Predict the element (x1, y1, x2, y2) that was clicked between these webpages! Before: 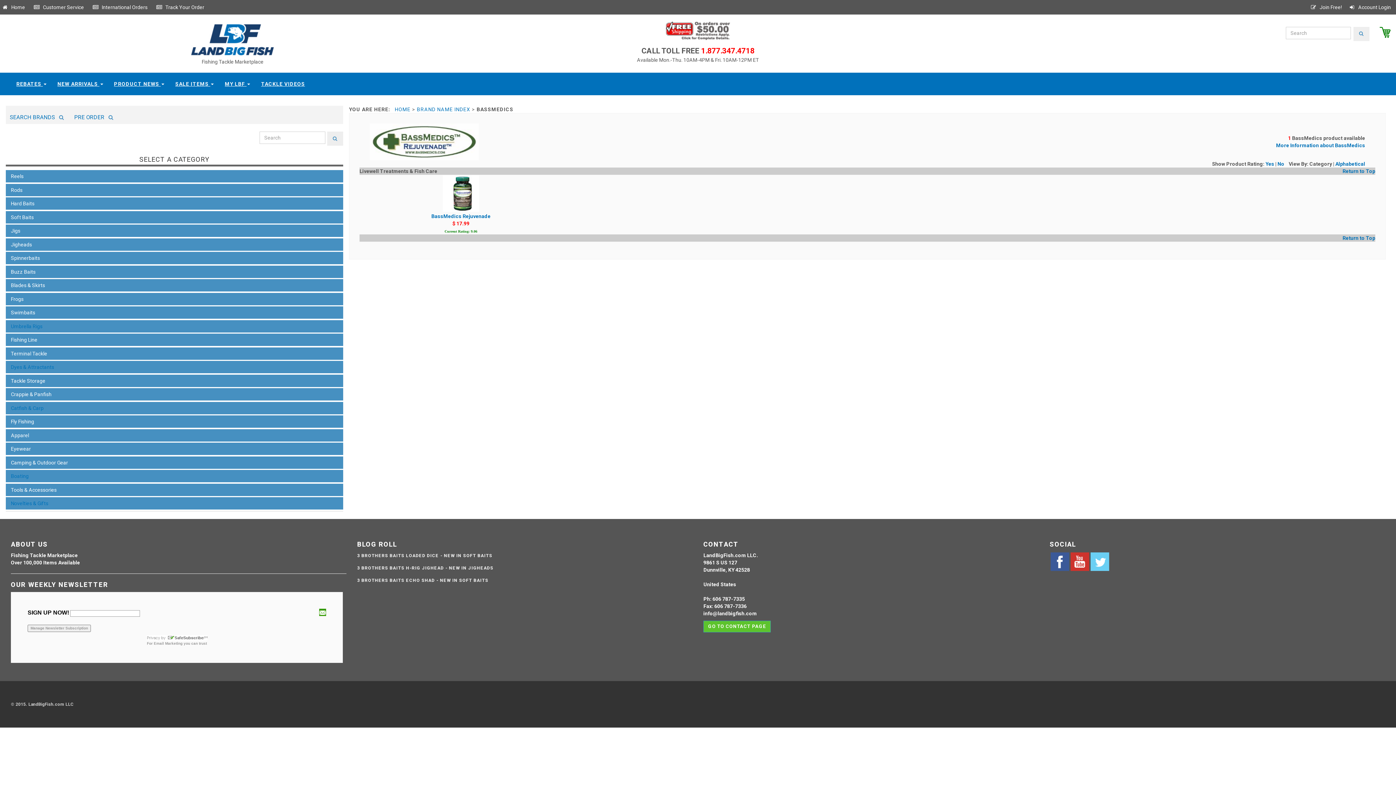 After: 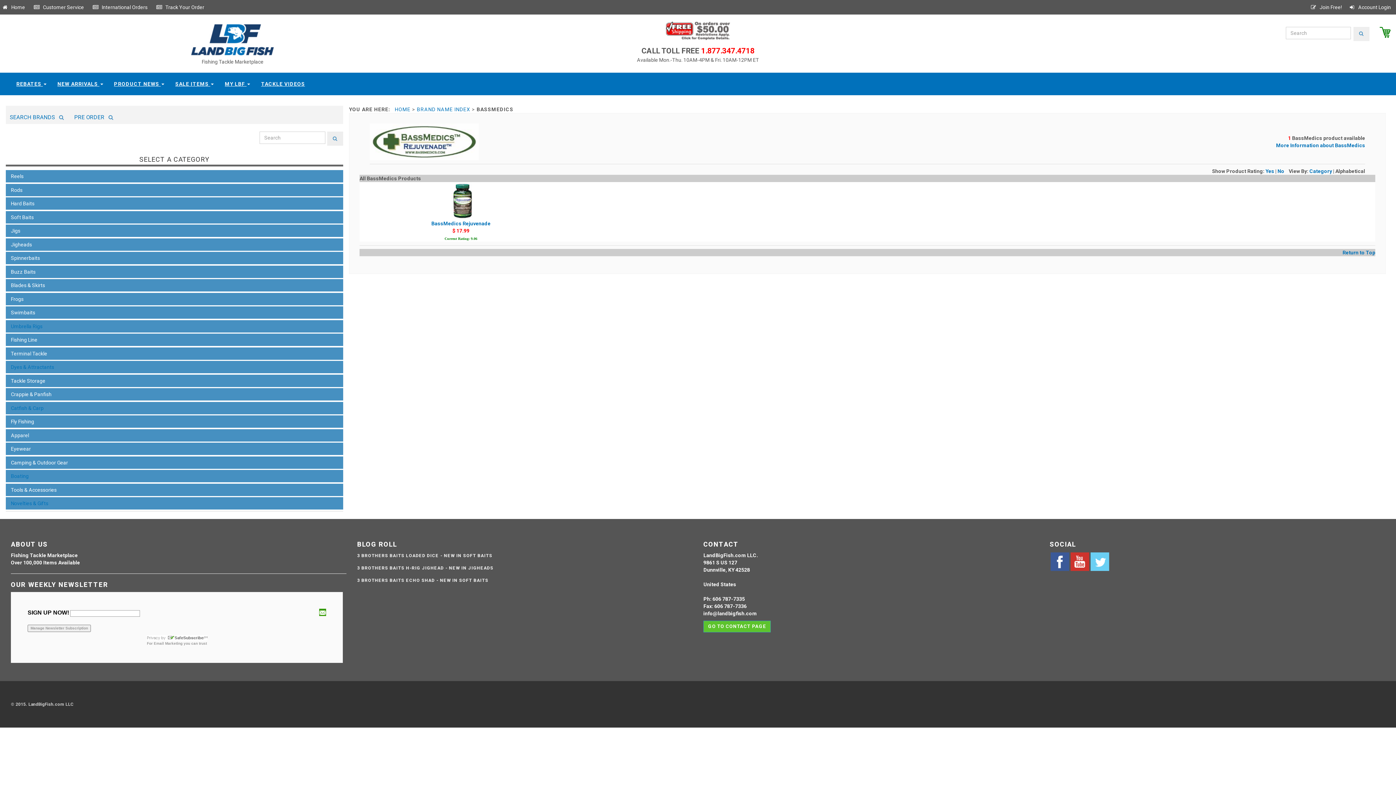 Action: bbox: (1335, 160, 1365, 166) label: Alphabetical